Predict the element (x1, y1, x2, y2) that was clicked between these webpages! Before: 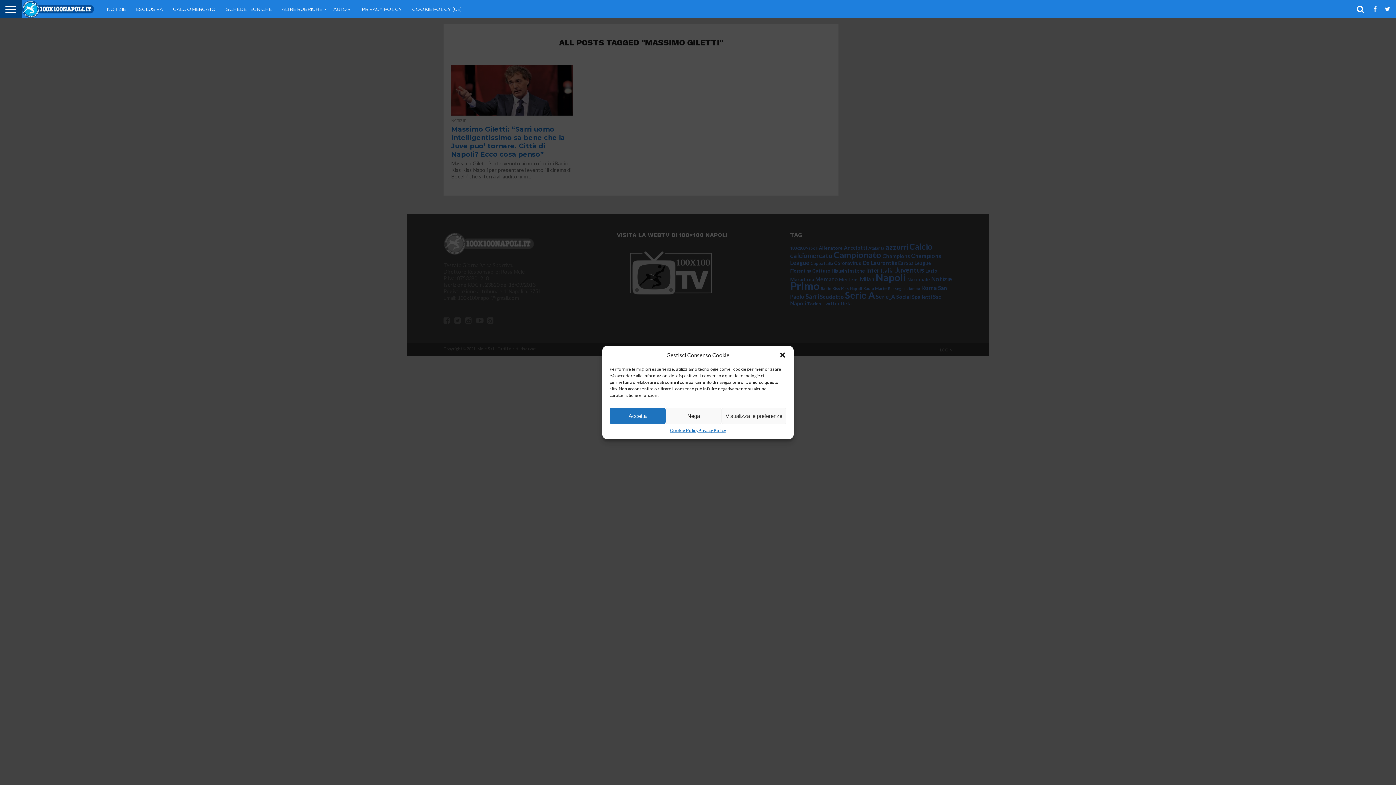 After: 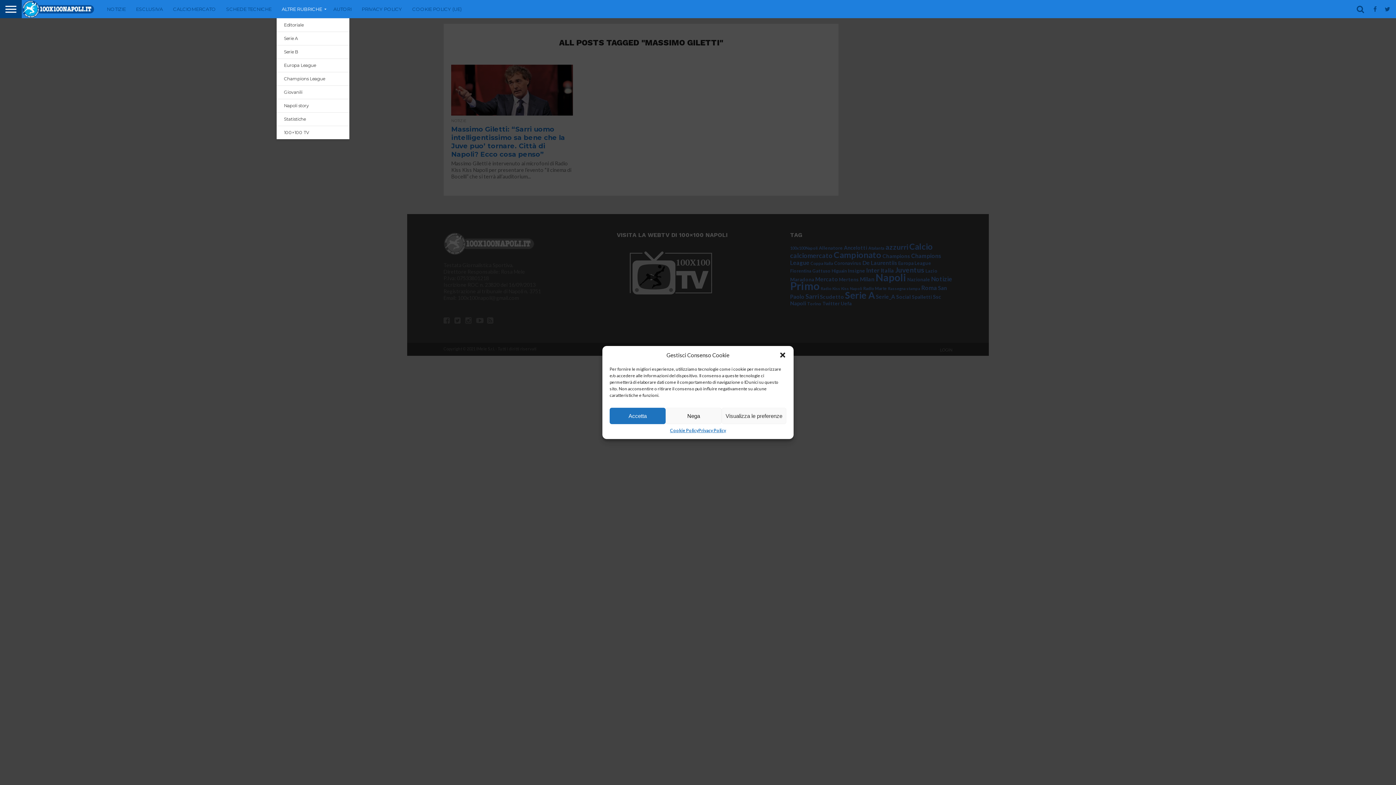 Action: bbox: (276, 0, 328, 18) label: ALTRE RUBRICHE